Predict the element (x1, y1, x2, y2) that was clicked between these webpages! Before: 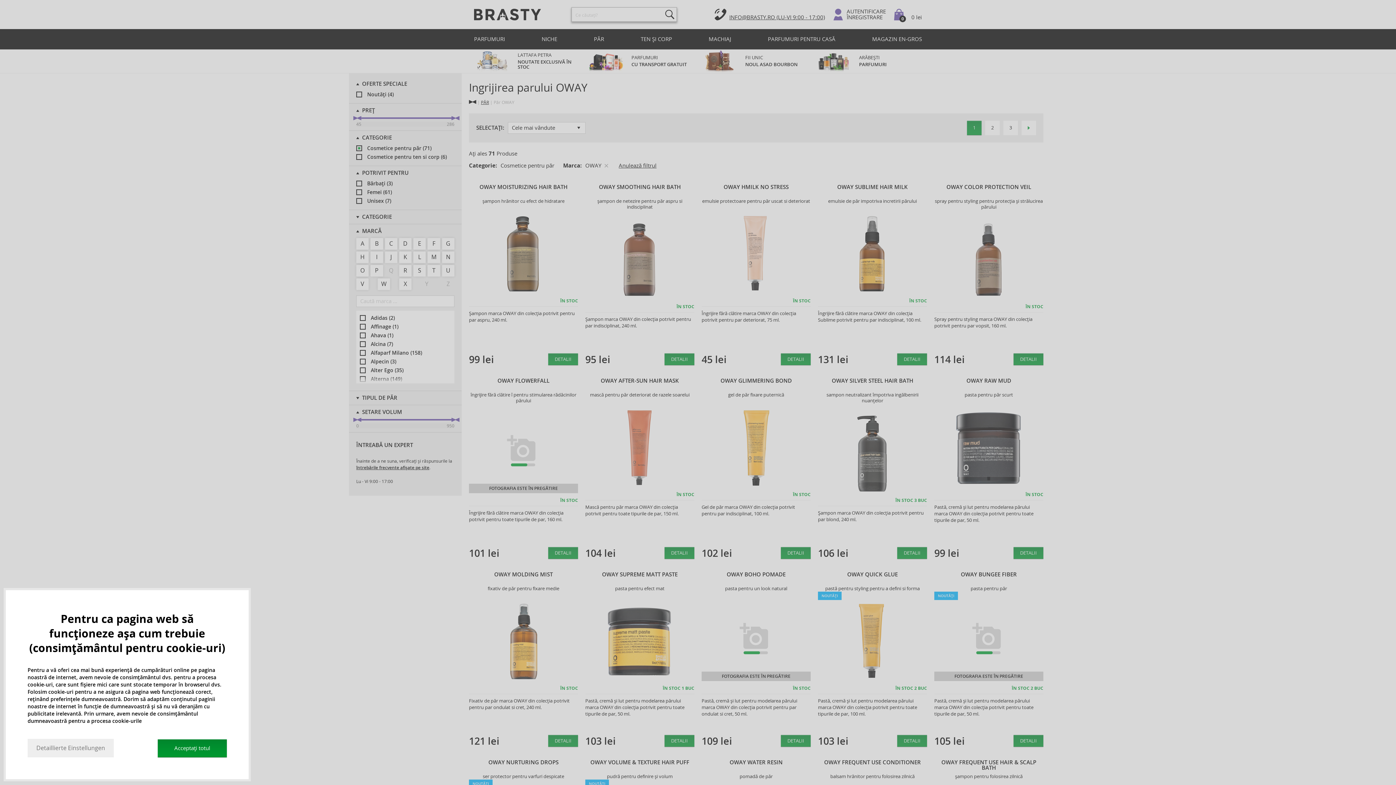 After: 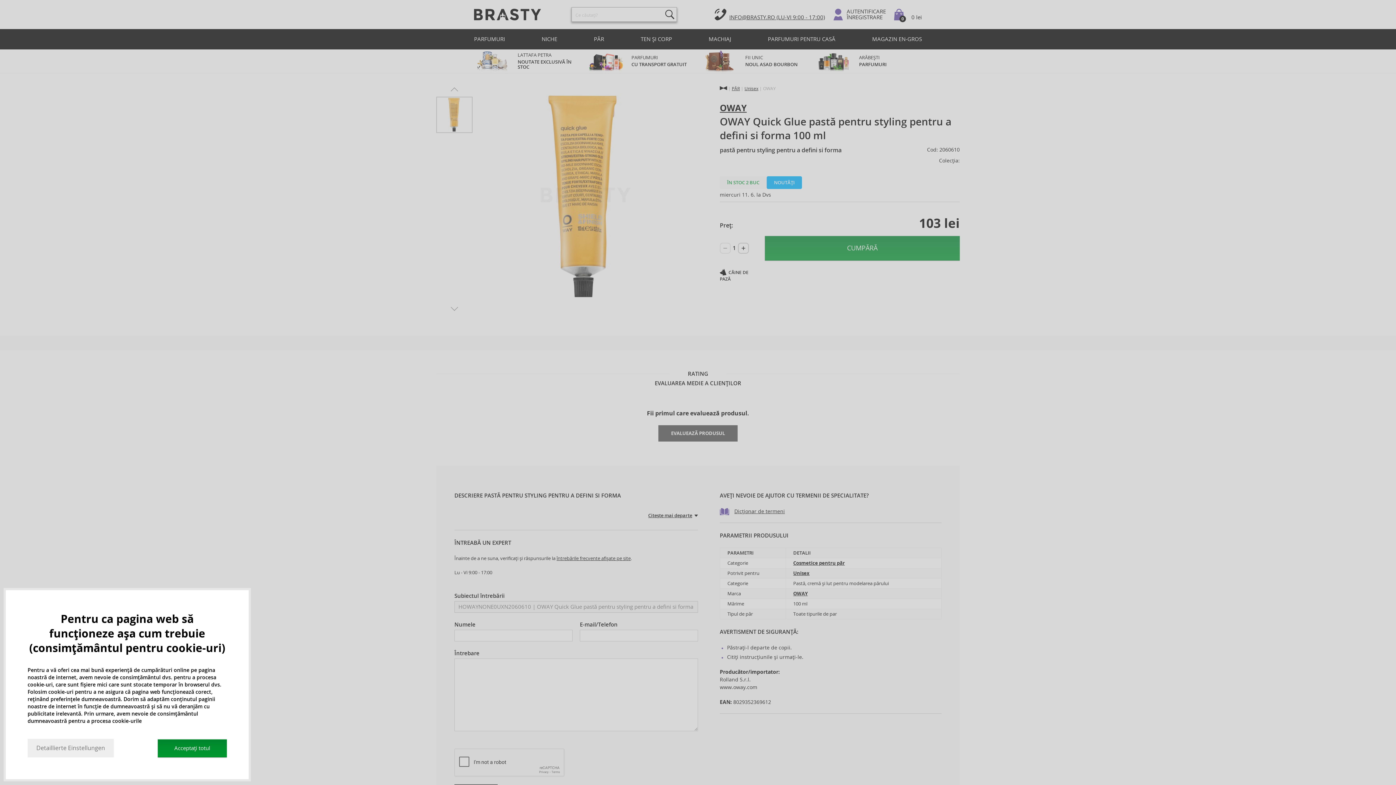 Action: bbox: (897, 735, 927, 747) label: DETALII